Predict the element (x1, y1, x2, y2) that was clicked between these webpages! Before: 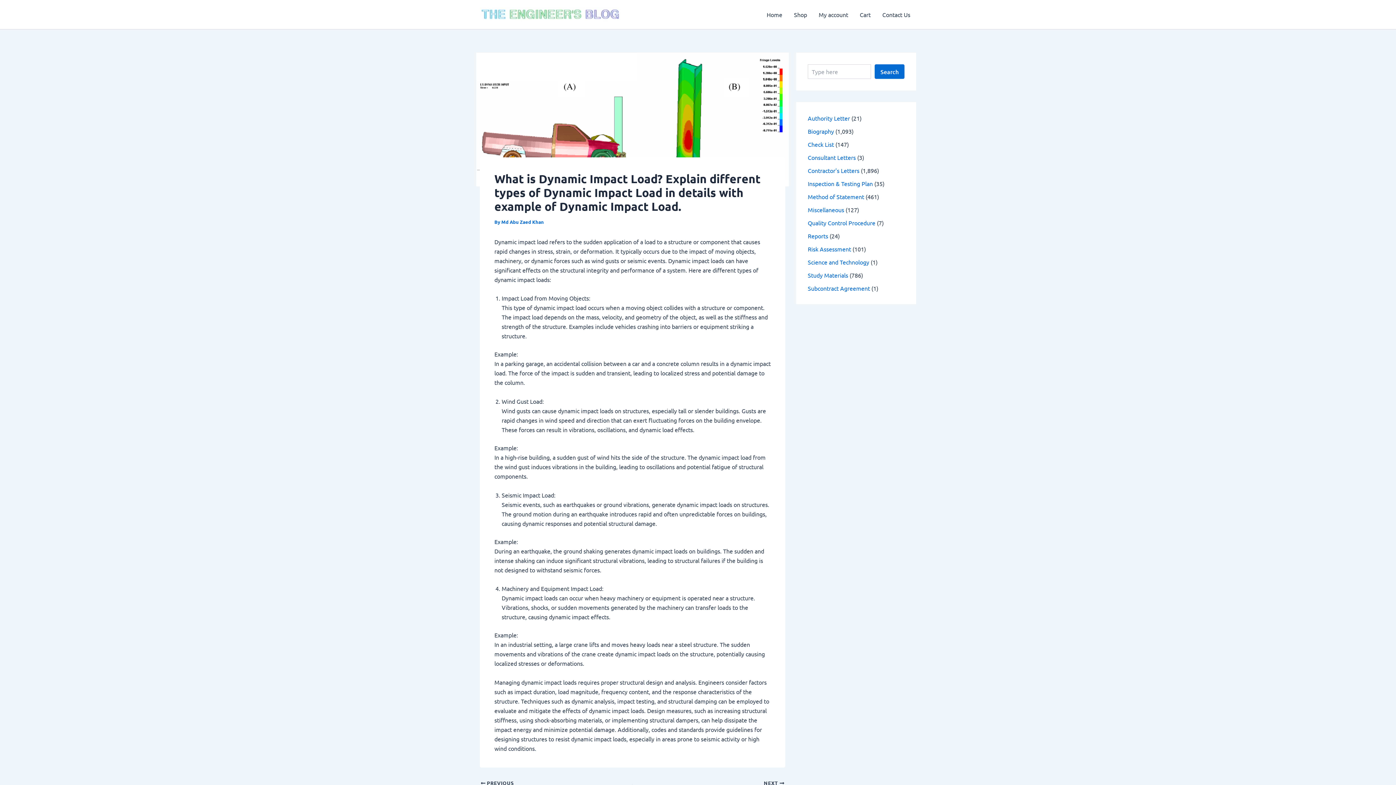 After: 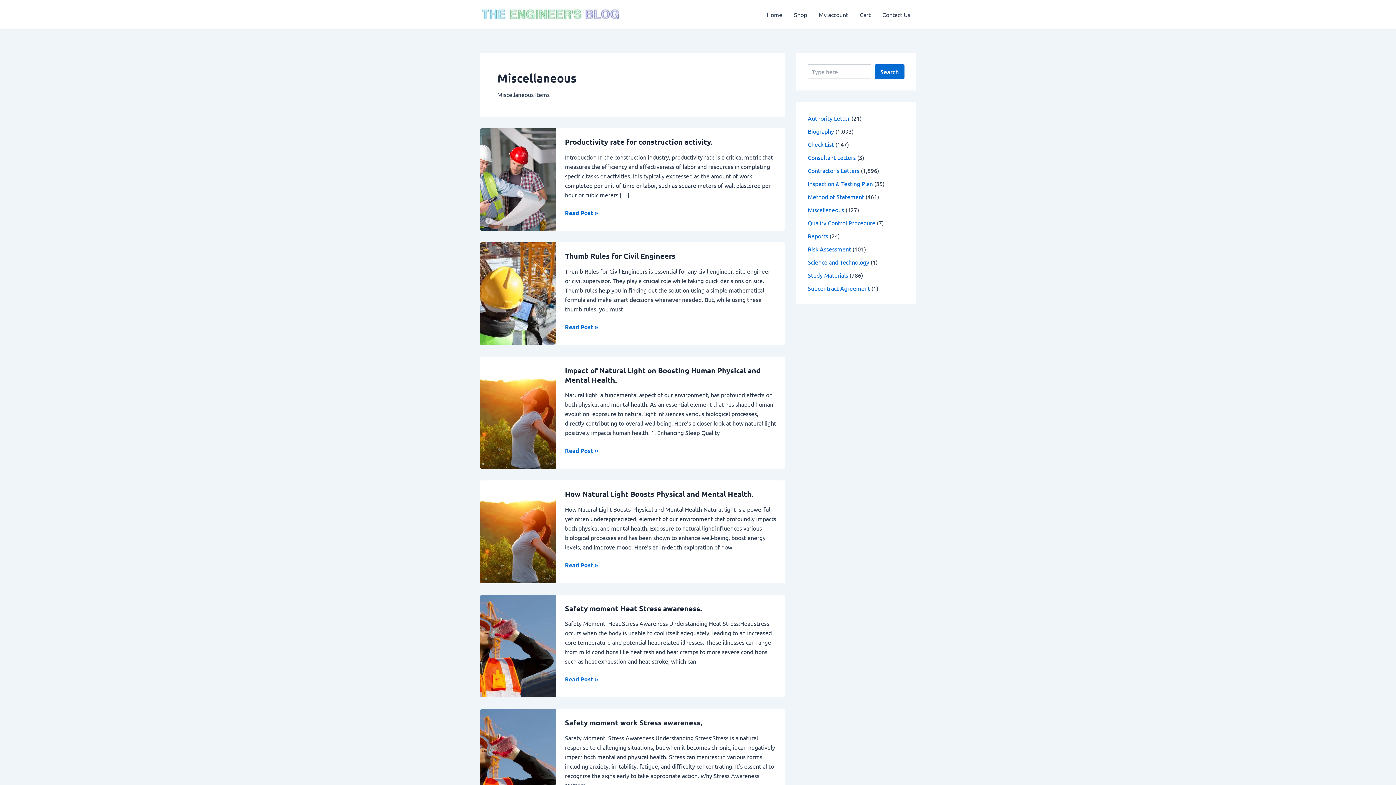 Action: bbox: (808, 206, 844, 213) label: Miscellaneous